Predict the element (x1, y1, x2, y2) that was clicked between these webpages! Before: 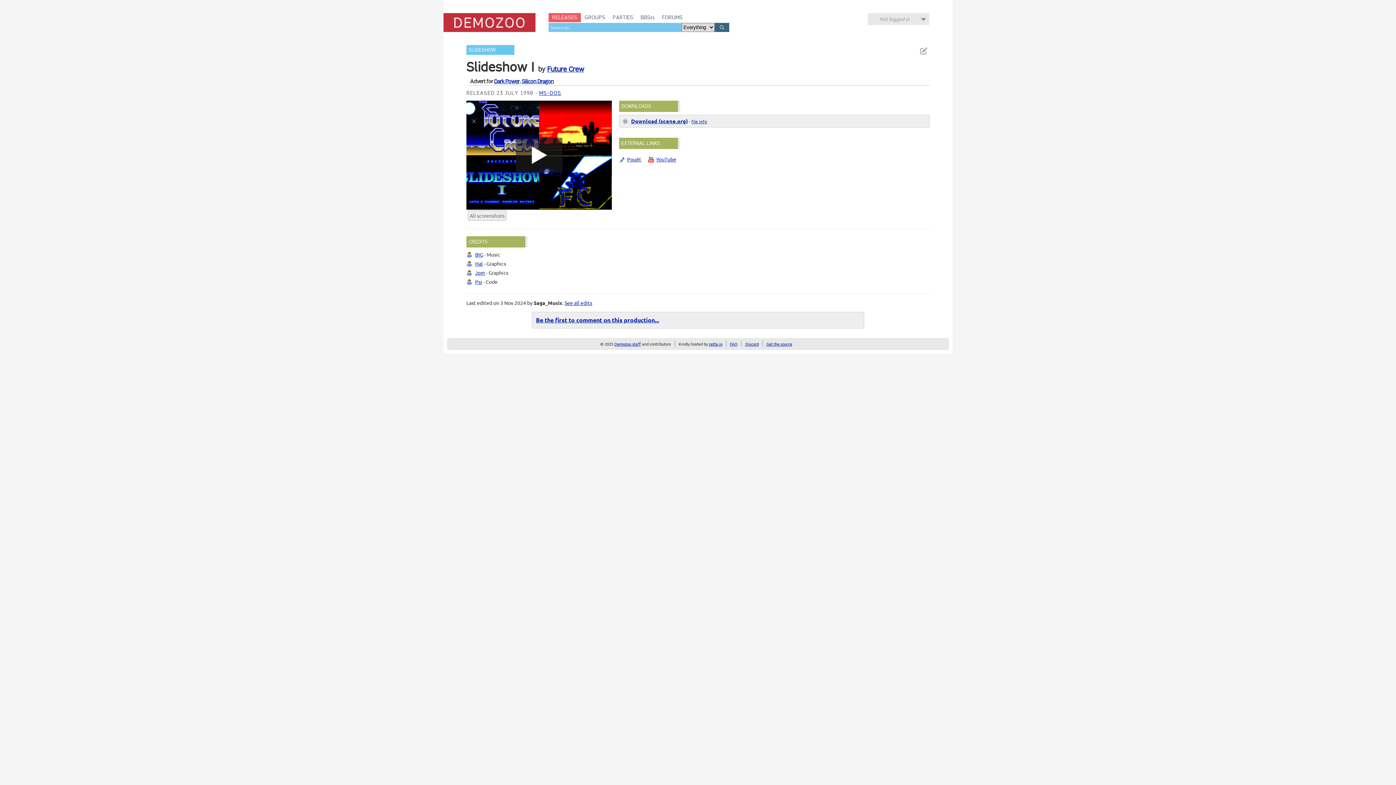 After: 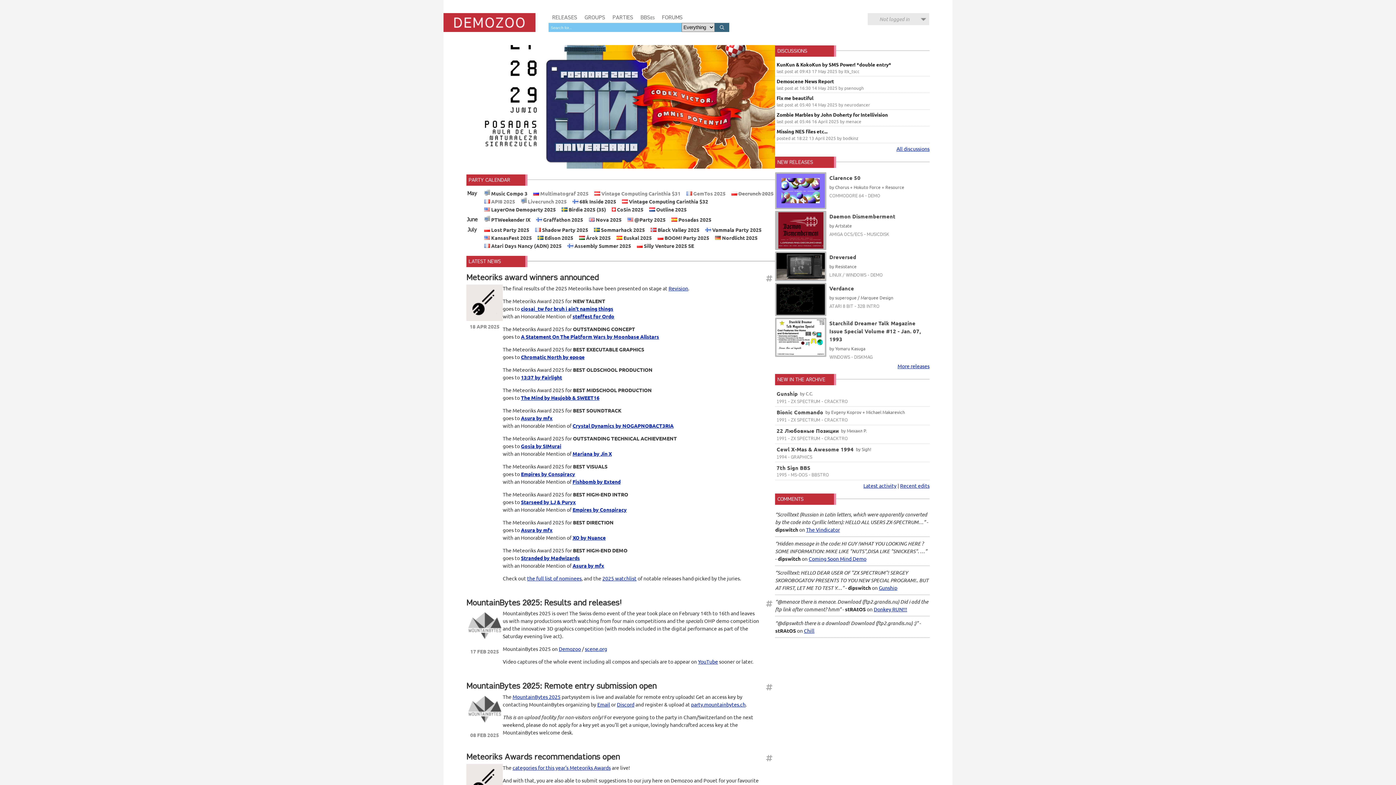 Action: label: Demozoo bbox: (443, 13, 535, 32)